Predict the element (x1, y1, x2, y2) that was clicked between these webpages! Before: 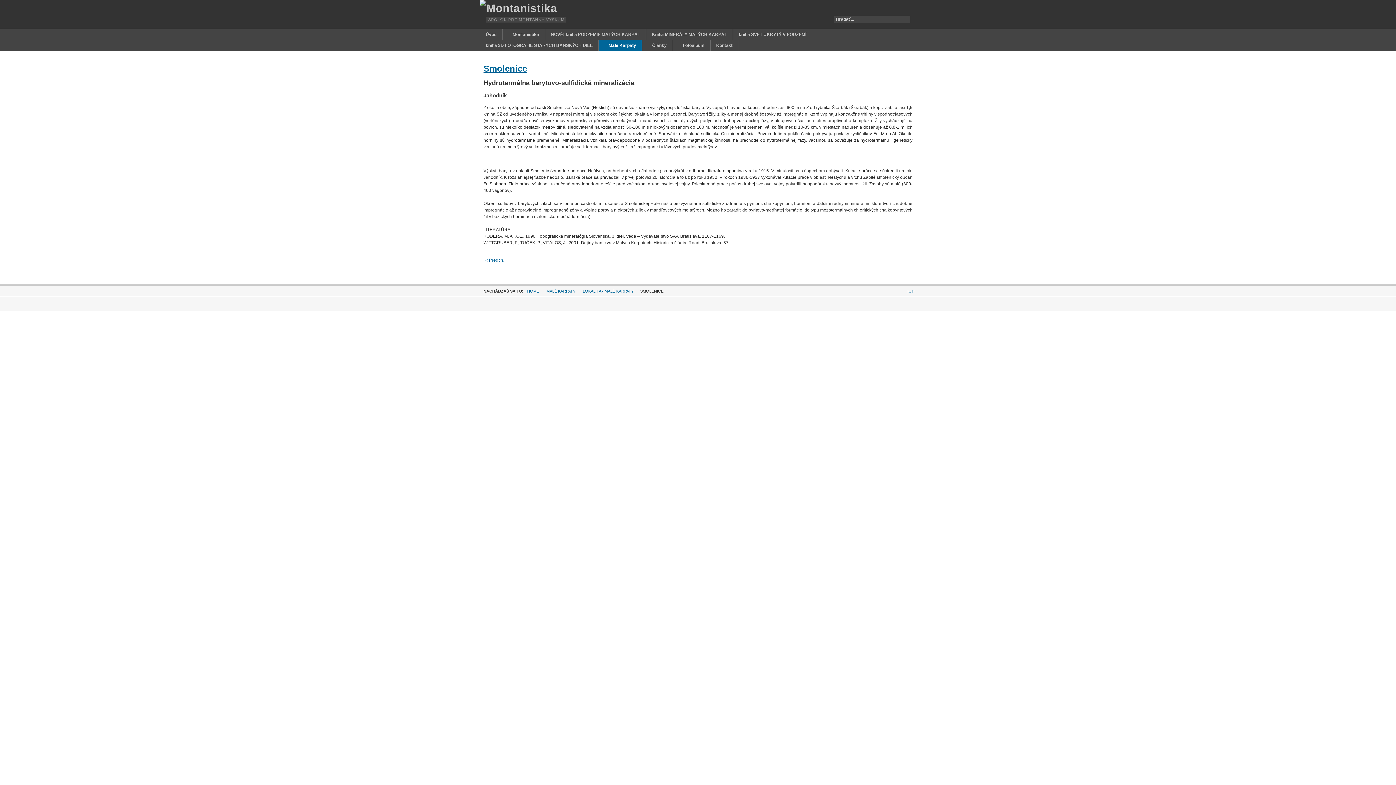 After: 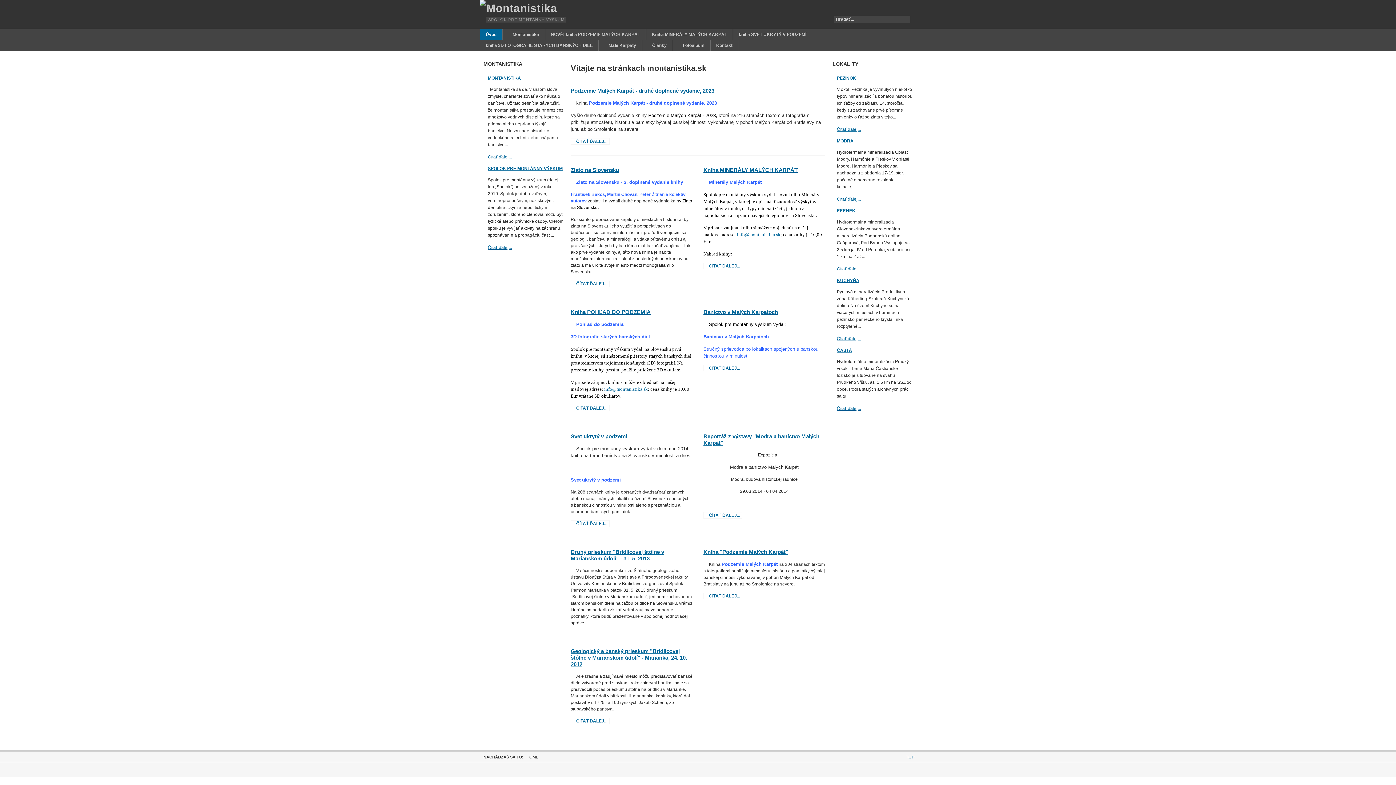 Action: label: HOME bbox: (526, 287, 540, 295)